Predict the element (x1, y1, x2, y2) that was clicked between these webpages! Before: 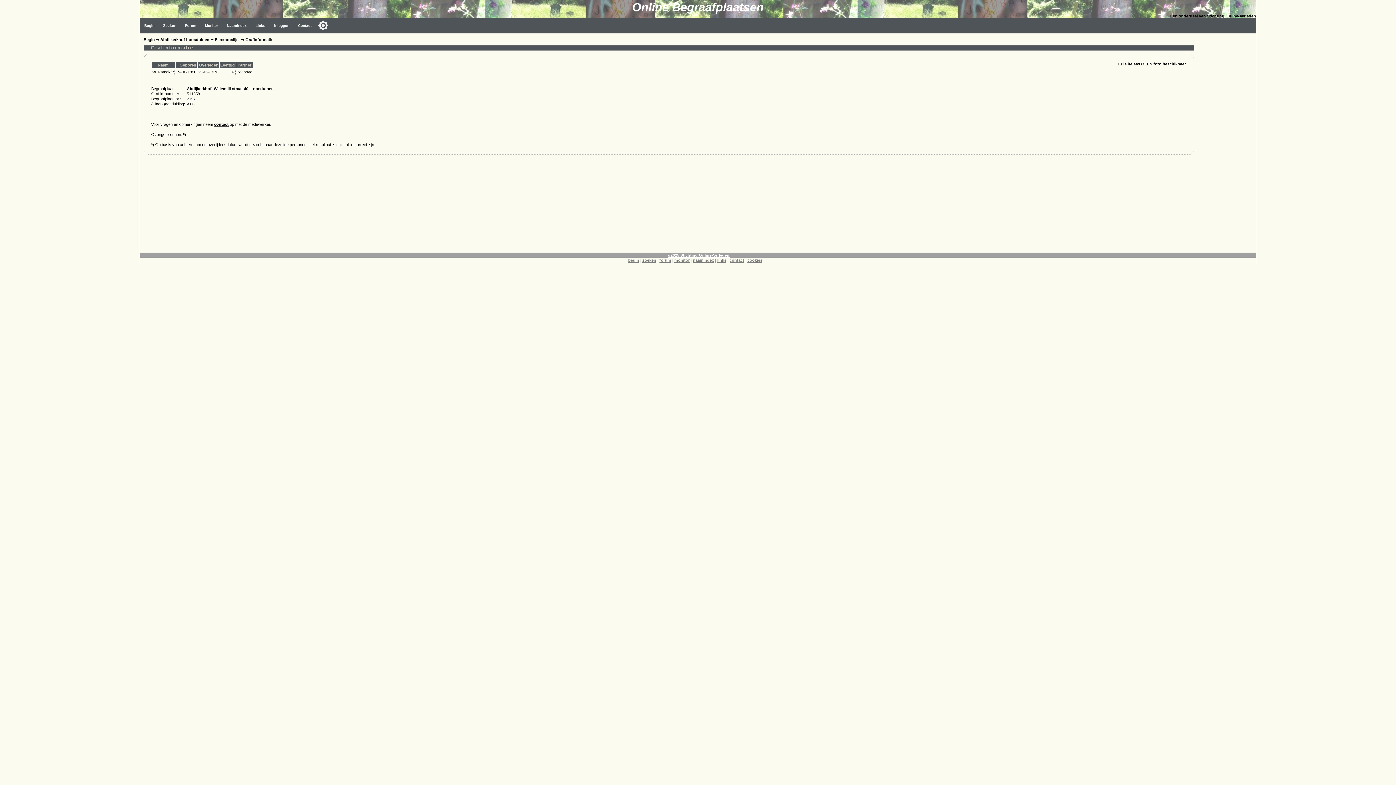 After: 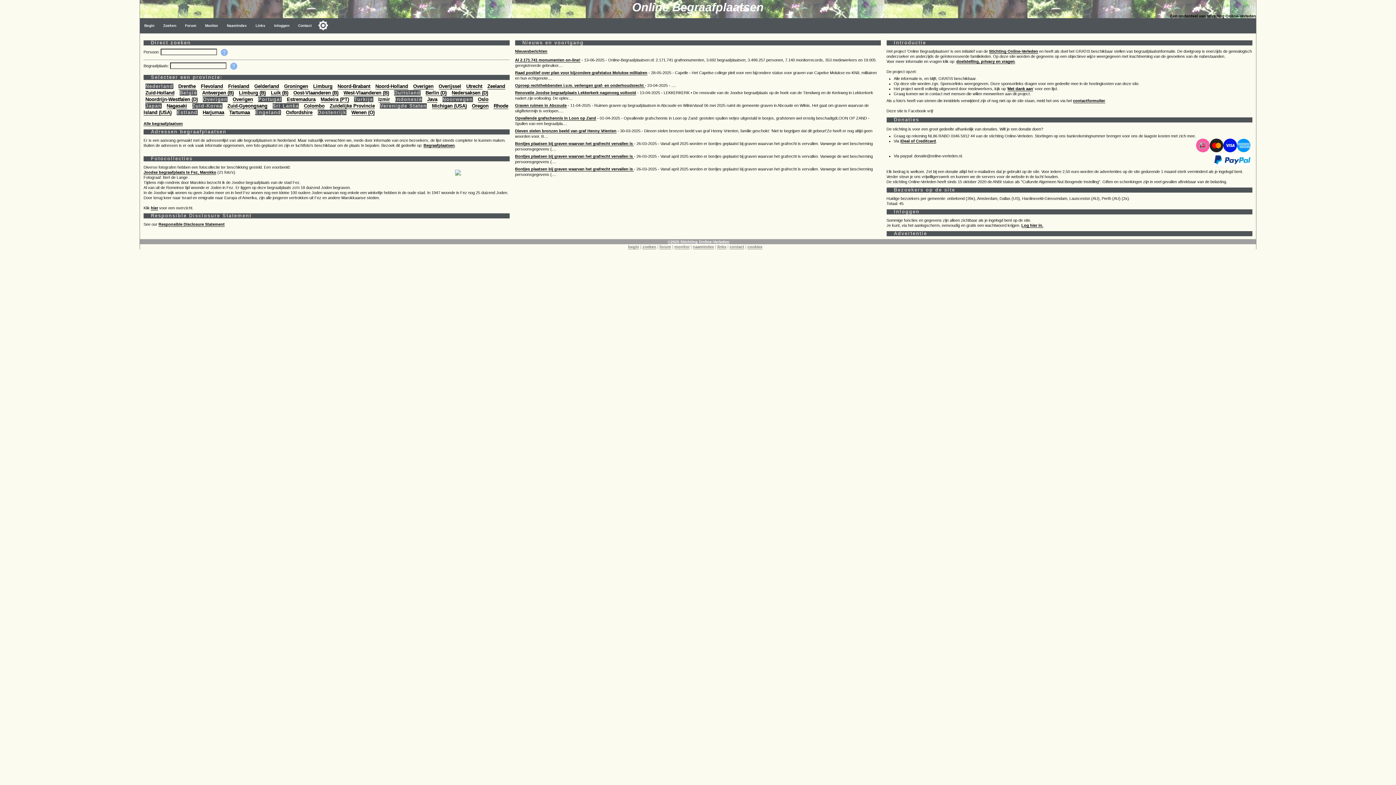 Action: bbox: (628, 258, 639, 262) label: begin